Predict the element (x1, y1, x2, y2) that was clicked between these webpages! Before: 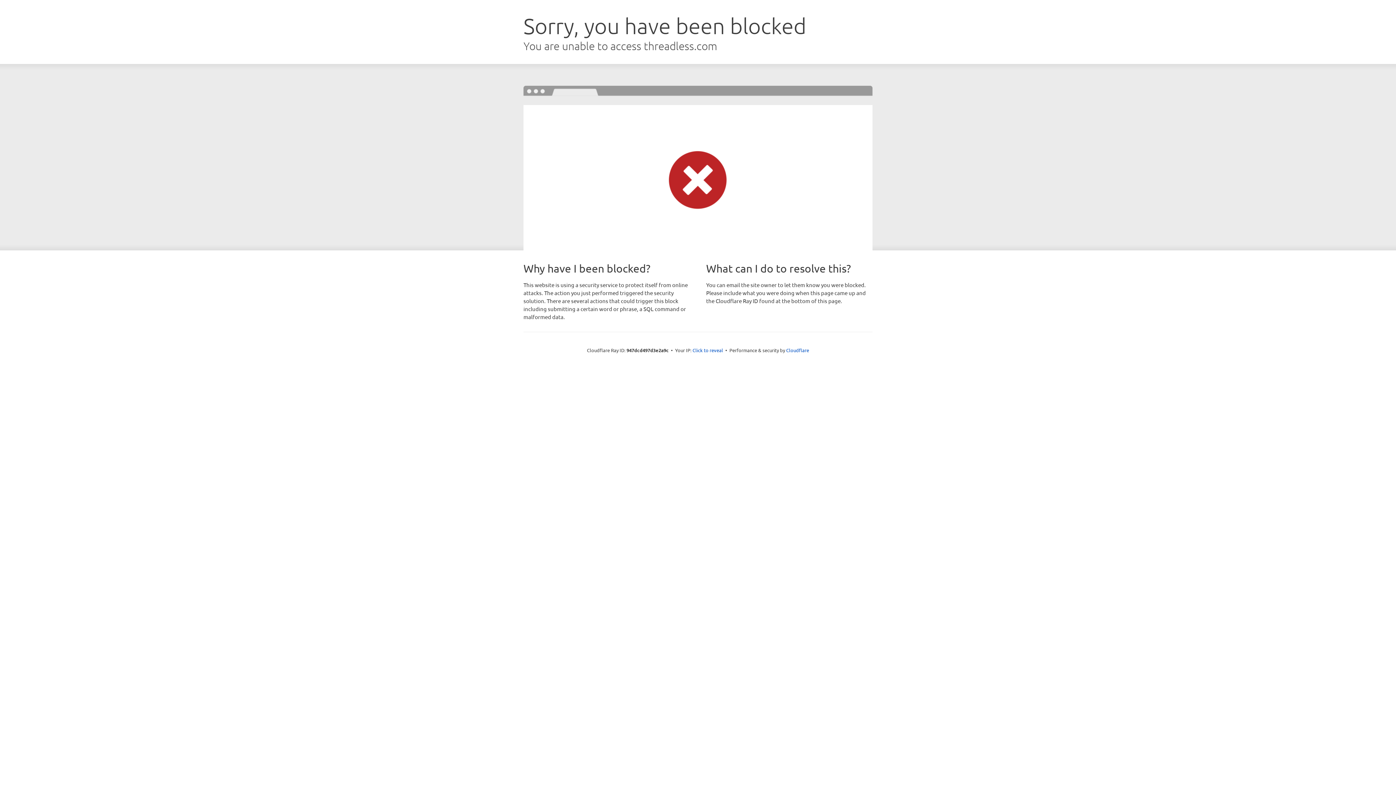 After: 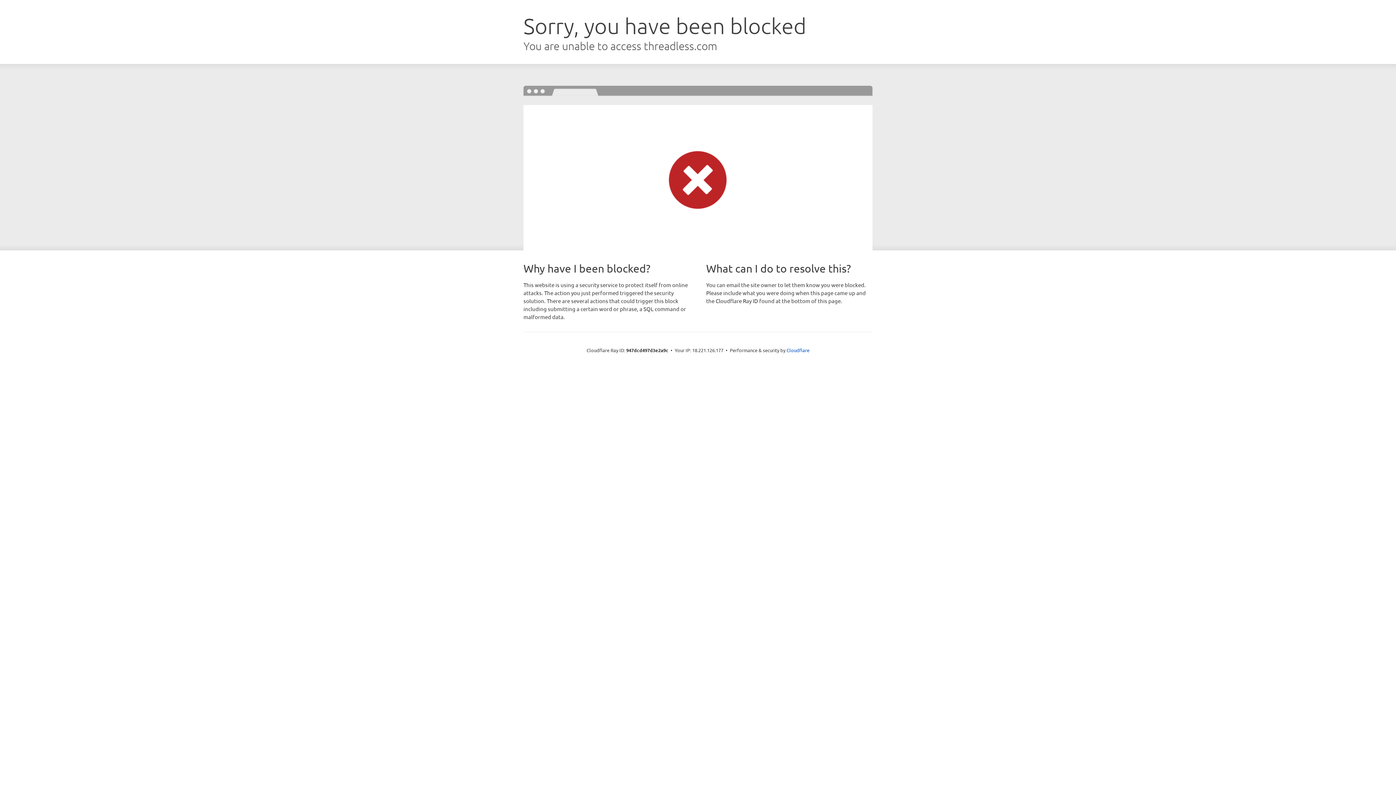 Action: label: Click to reveal bbox: (692, 346, 723, 353)